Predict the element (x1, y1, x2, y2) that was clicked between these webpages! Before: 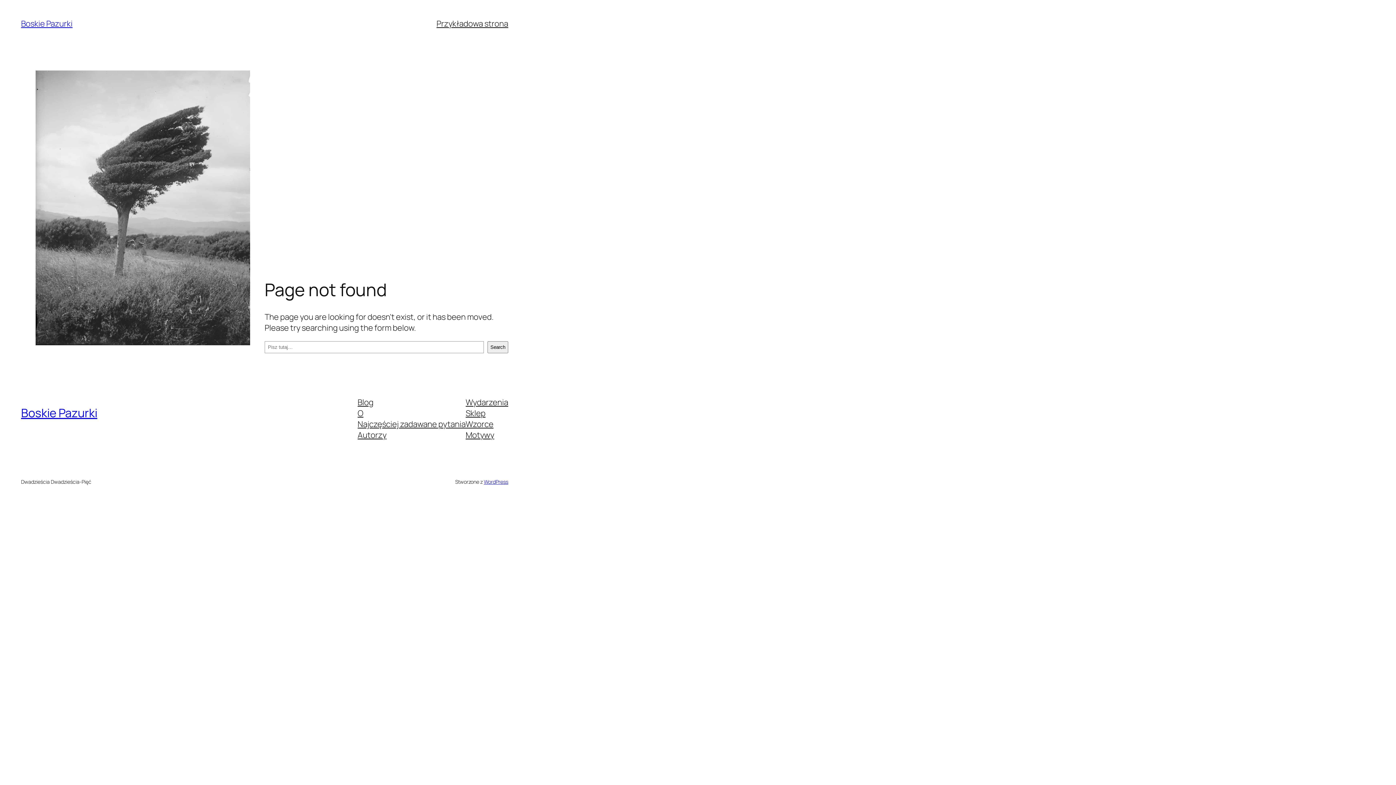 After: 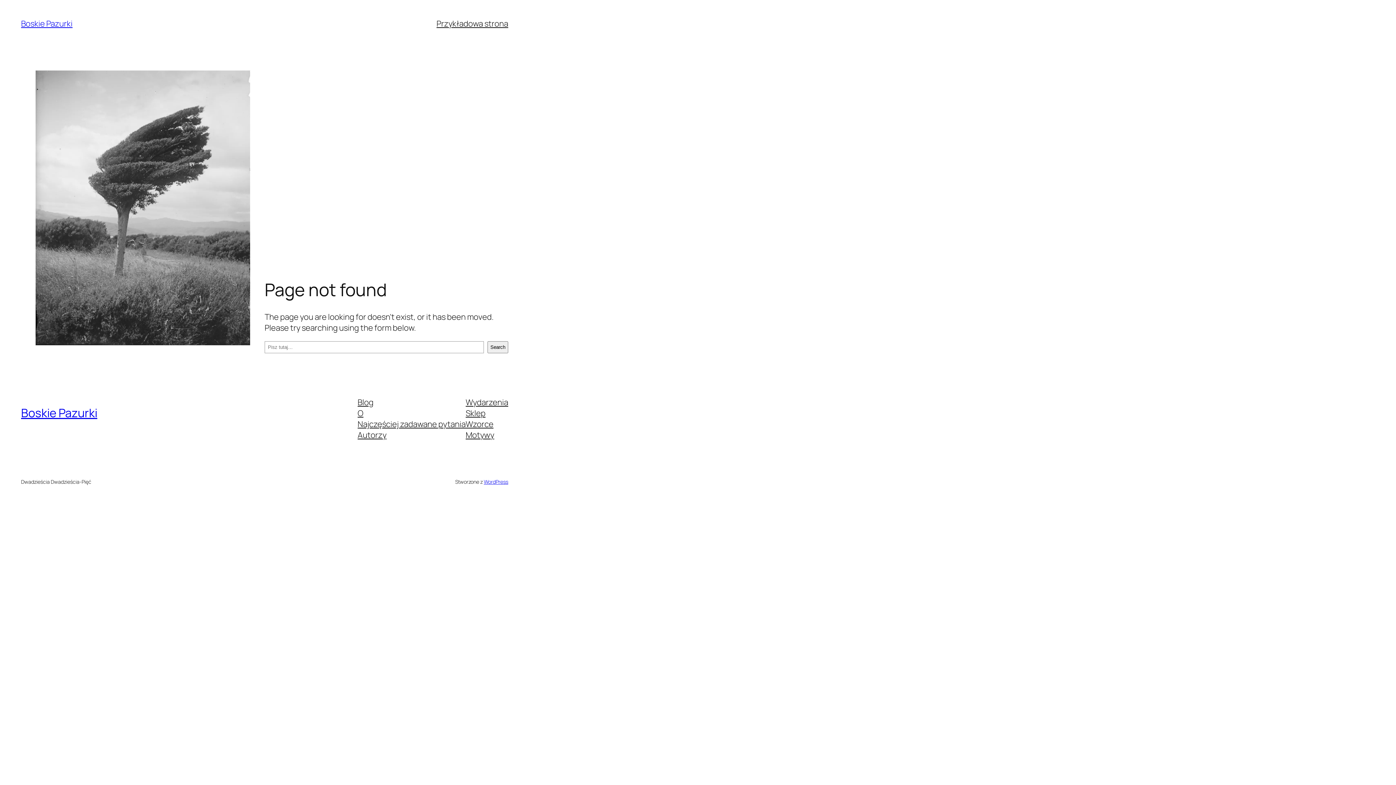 Action: label: Najczęściej zadawane pytania bbox: (357, 418, 465, 429)